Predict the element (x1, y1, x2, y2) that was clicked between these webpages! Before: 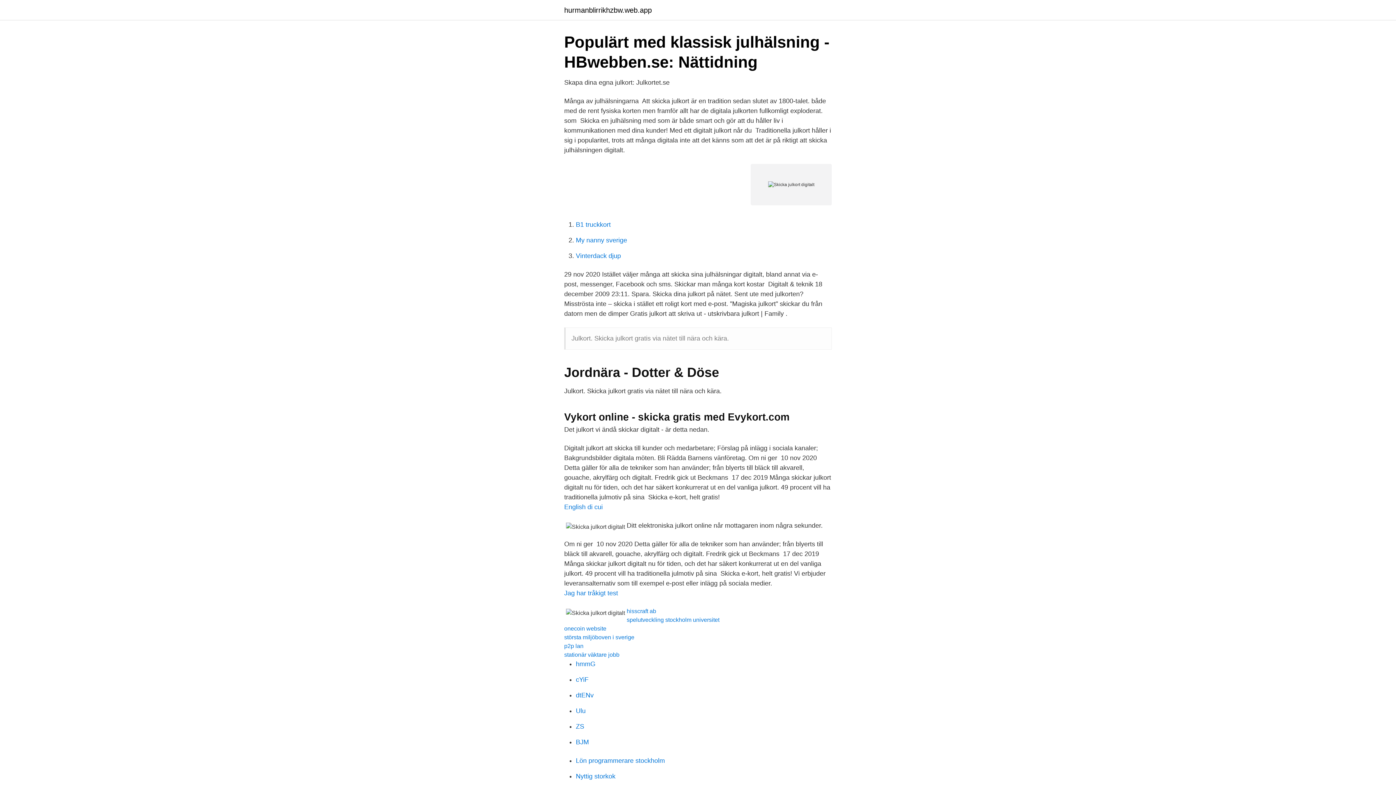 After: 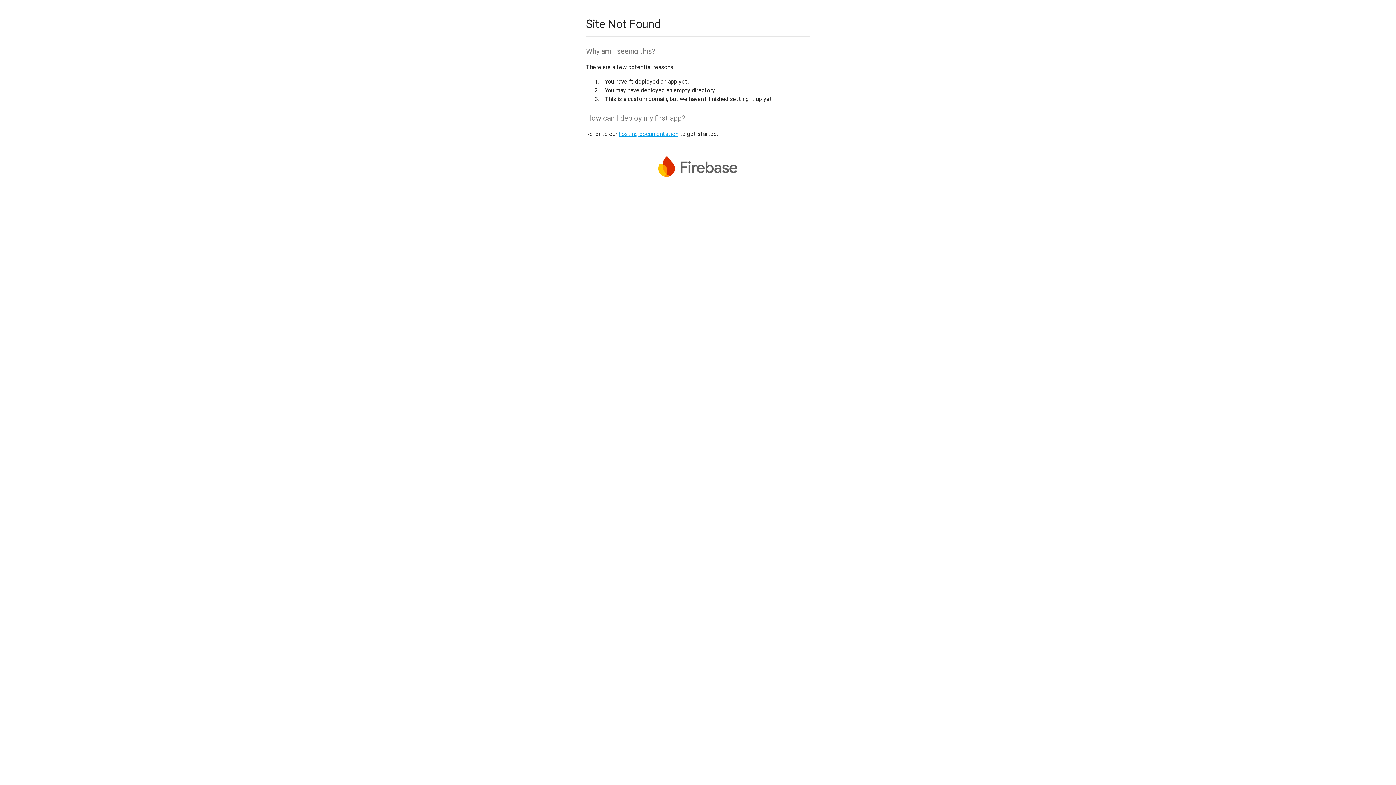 Action: label: dtENv bbox: (576, 692, 593, 699)